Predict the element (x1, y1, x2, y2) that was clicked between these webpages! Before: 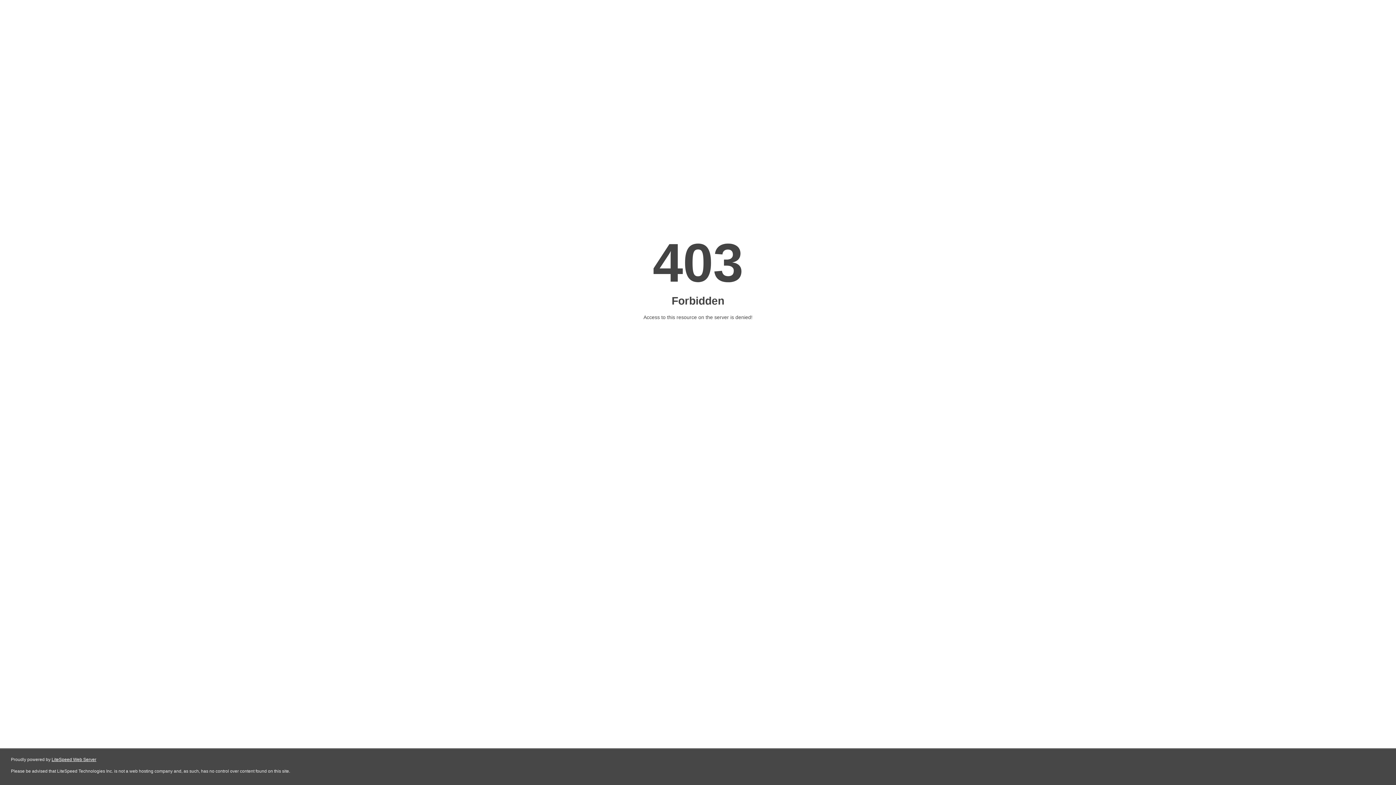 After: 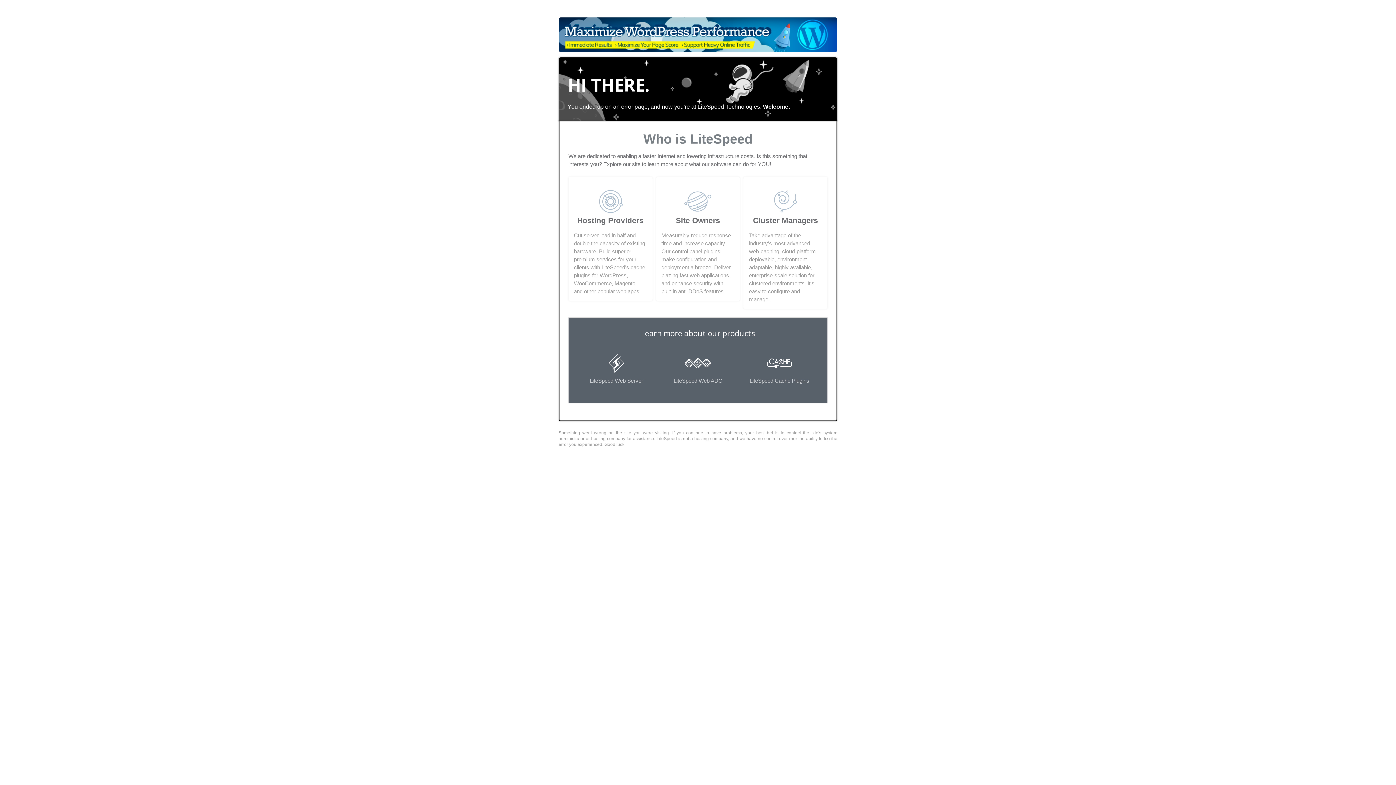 Action: bbox: (51, 757, 96, 762) label: LiteSpeed Web Server